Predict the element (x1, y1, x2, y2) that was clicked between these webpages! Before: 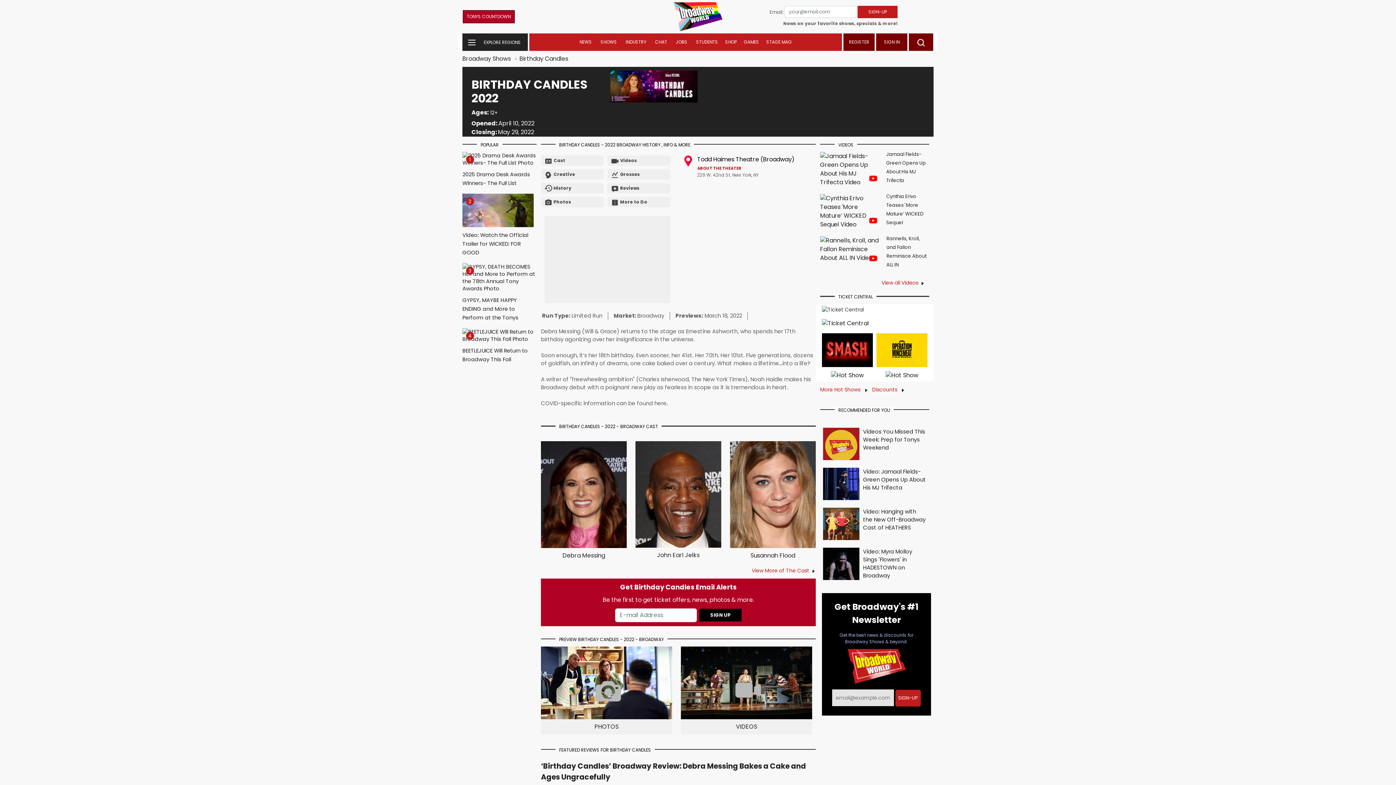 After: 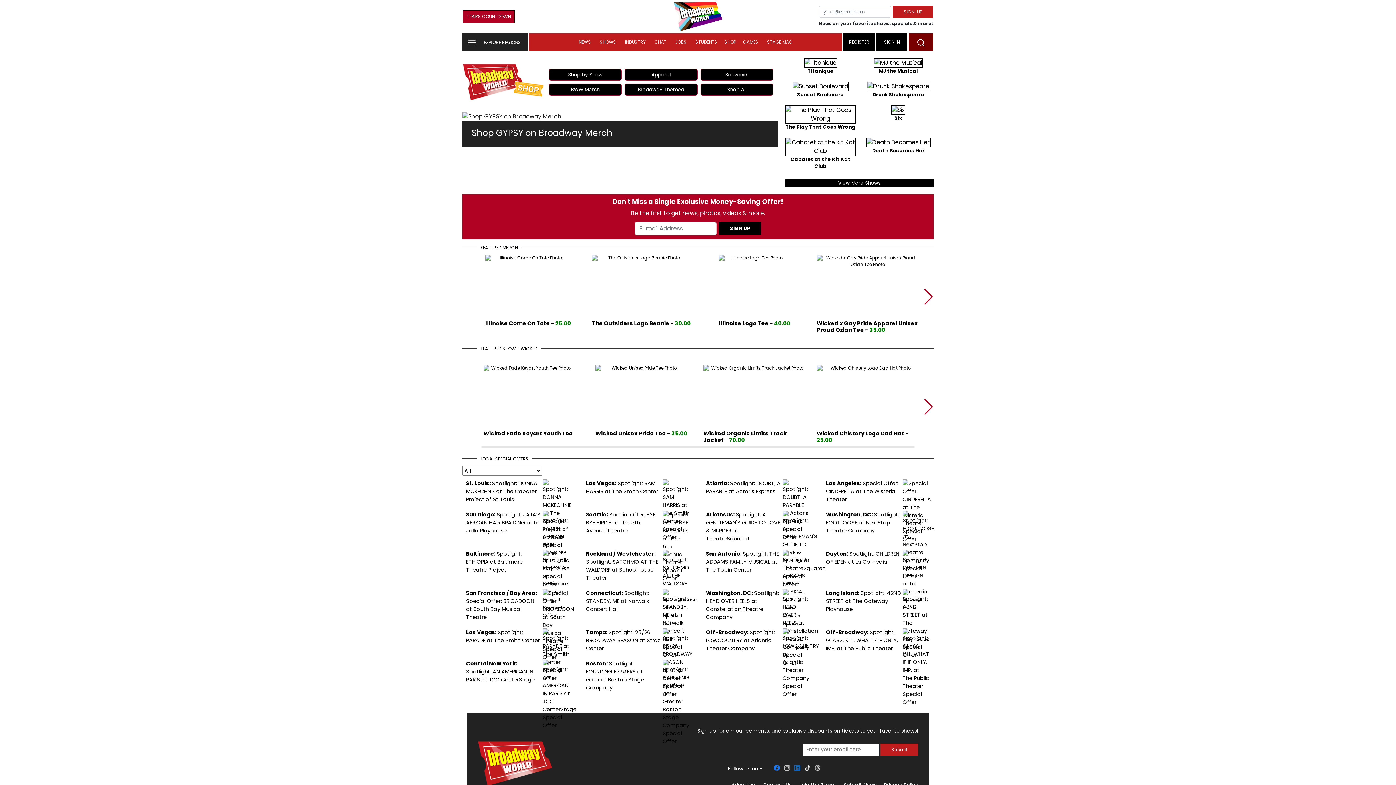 Action: bbox: (721, 33, 740, 50) label: SHOP